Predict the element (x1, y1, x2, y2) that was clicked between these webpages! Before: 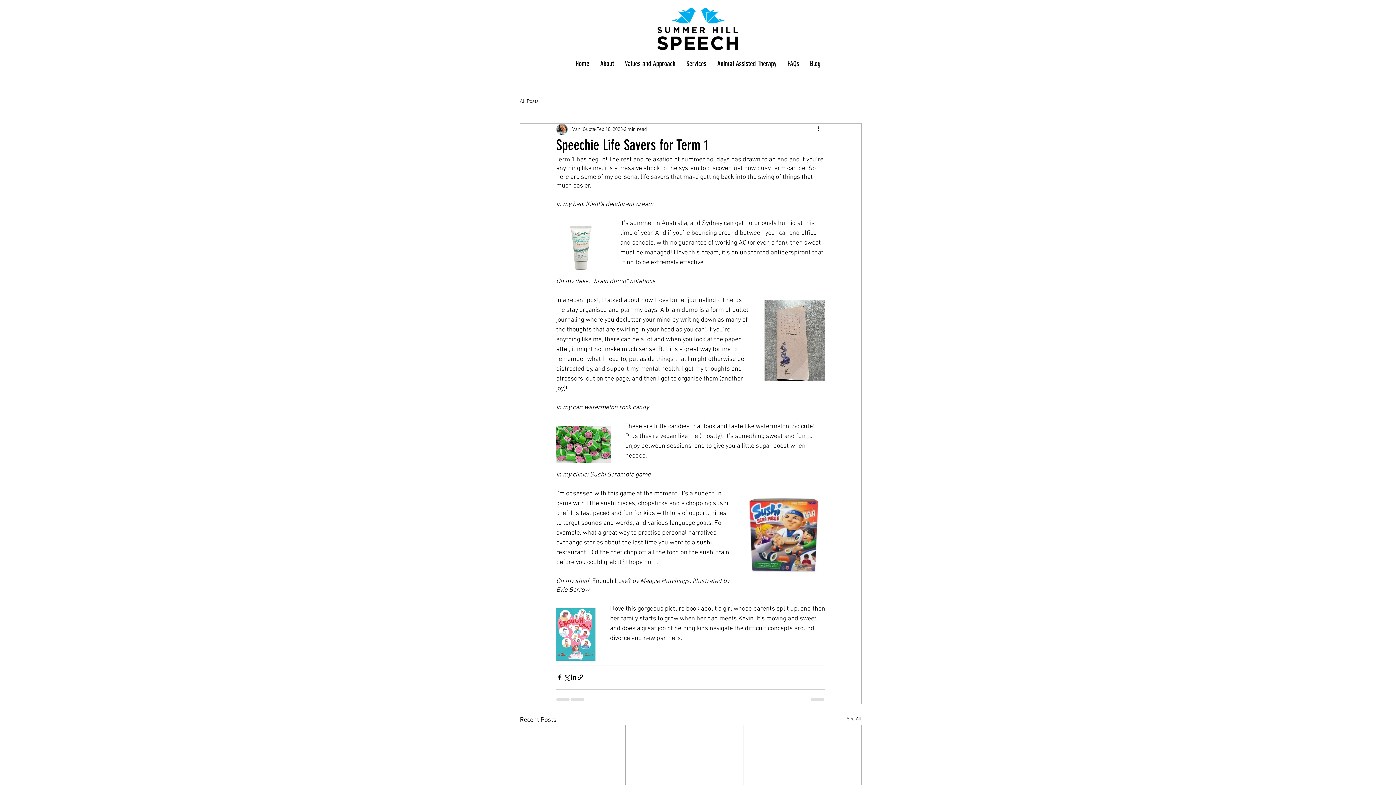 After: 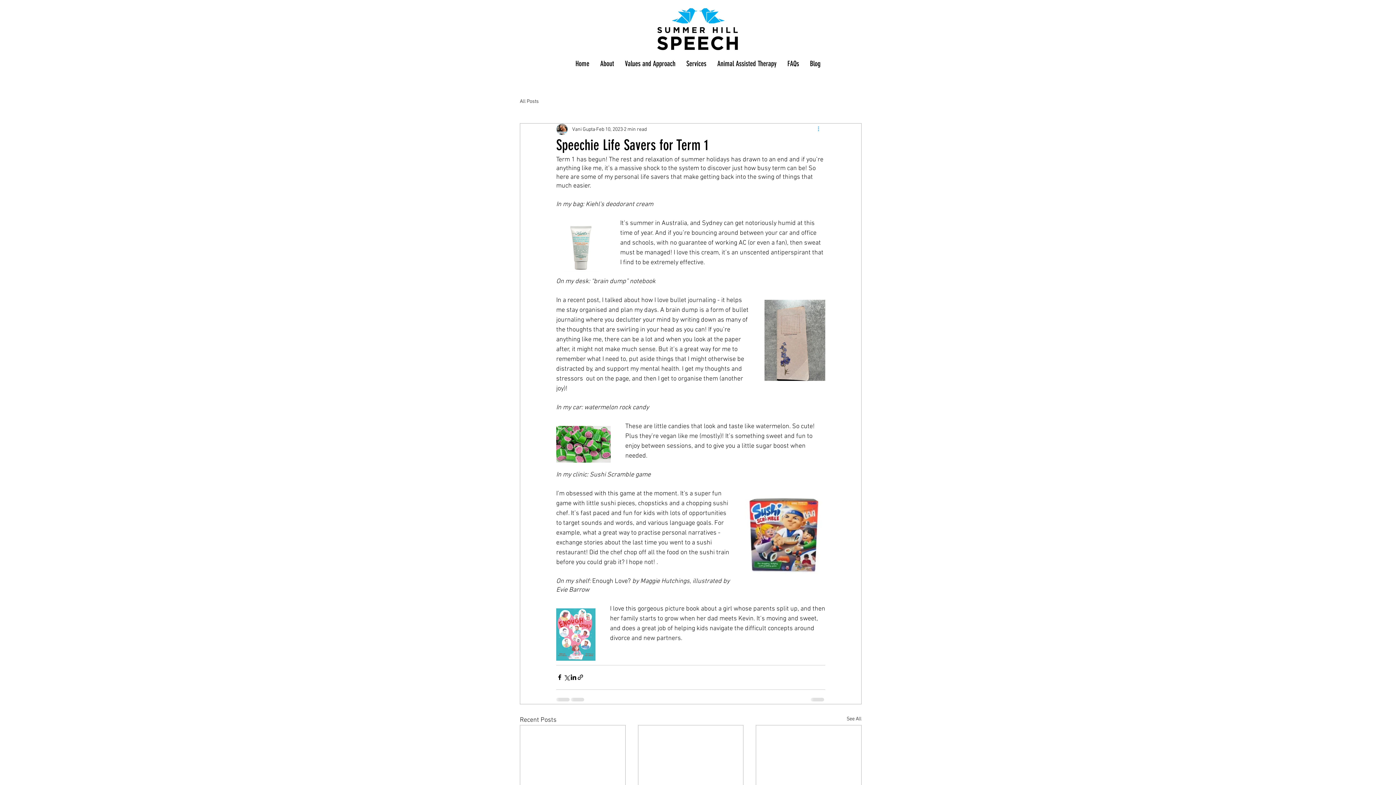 Action: bbox: (816, 125, 825, 133) label: More actions